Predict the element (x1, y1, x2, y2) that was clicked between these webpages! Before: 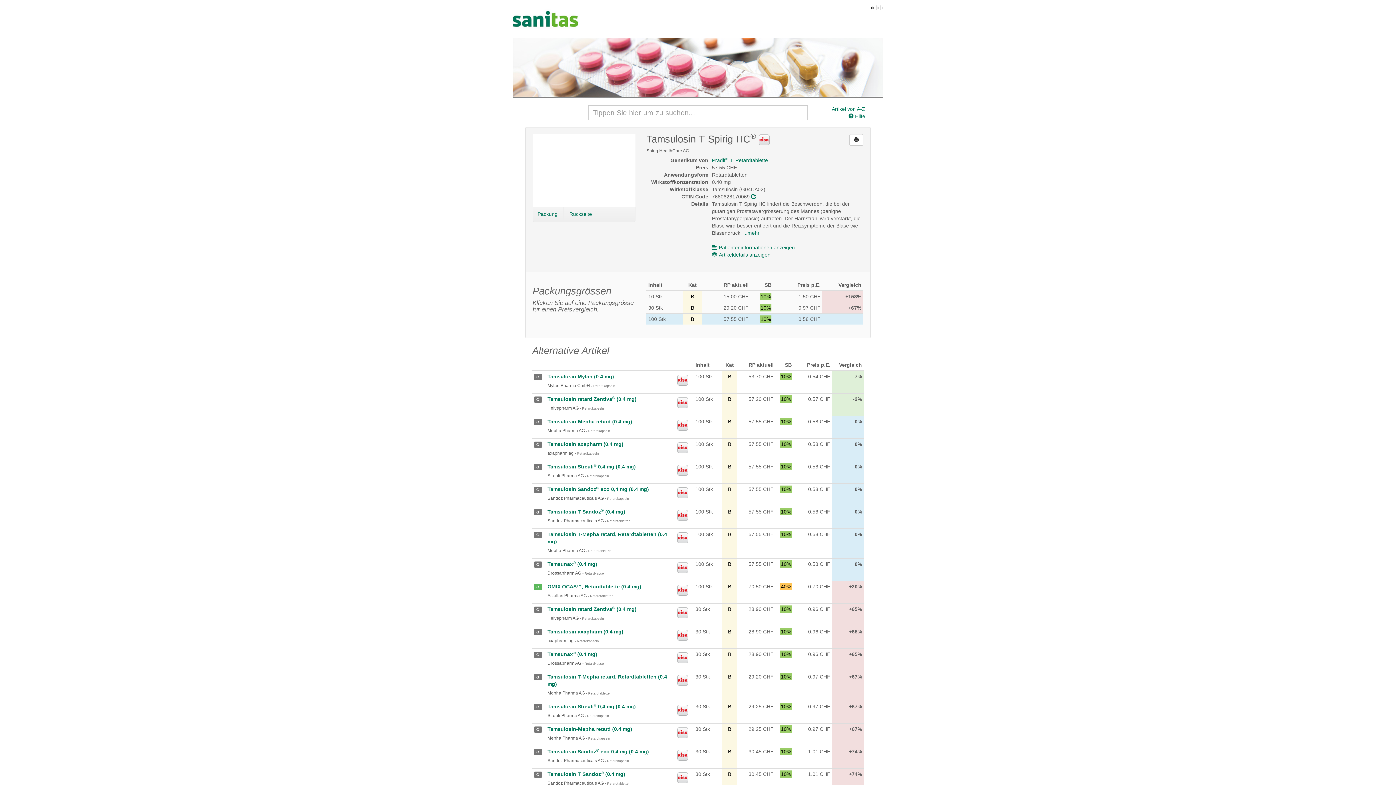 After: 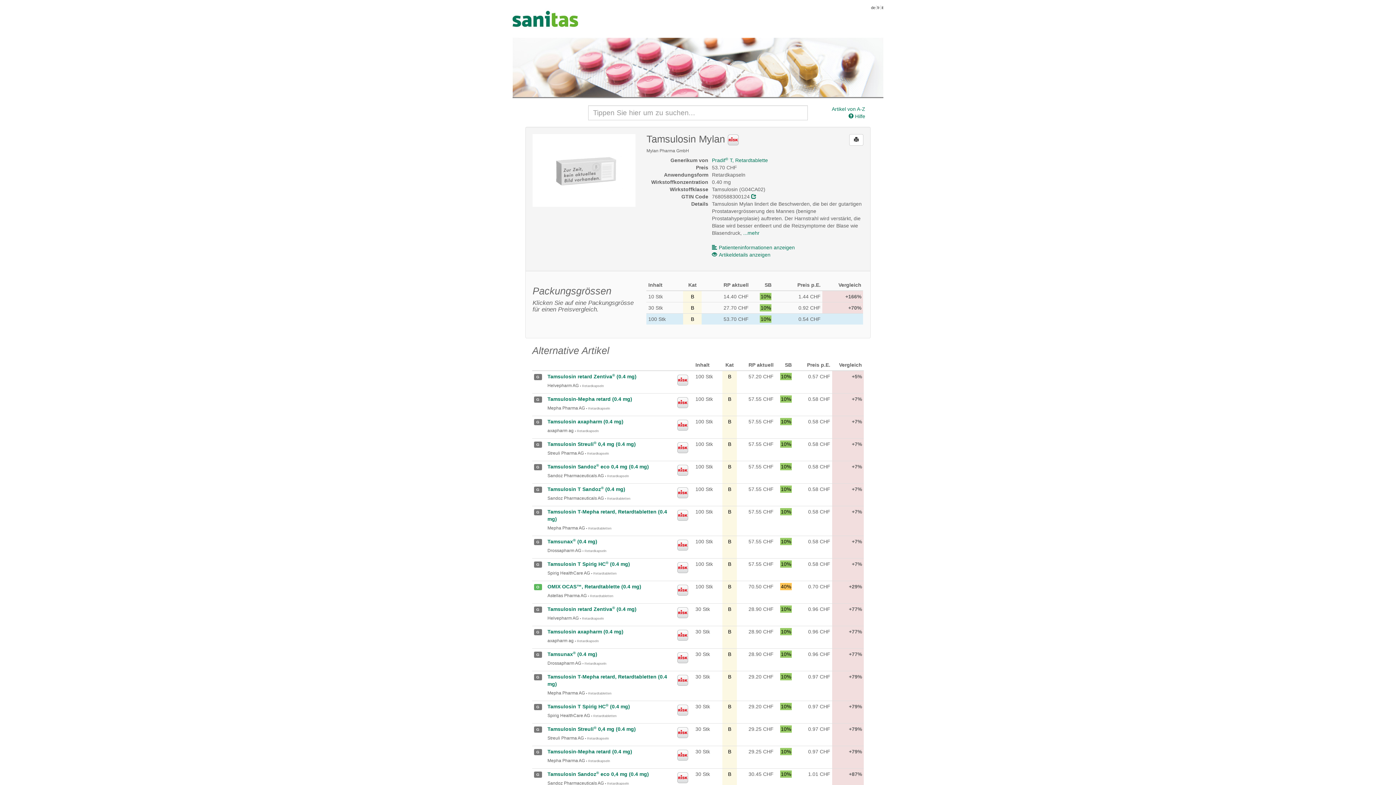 Action: bbox: (547, 373, 614, 379) label: Tamsulosin Mylan (0.4 mg)